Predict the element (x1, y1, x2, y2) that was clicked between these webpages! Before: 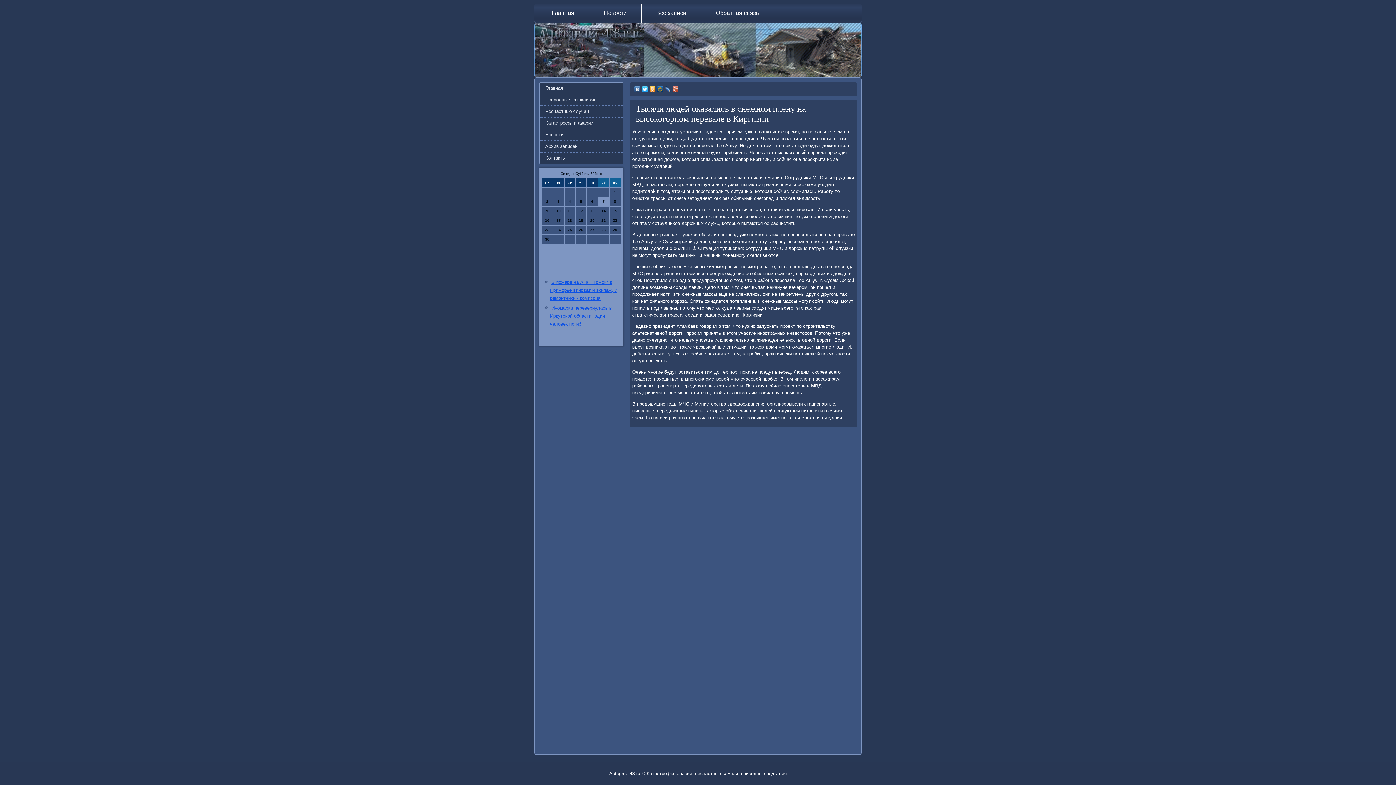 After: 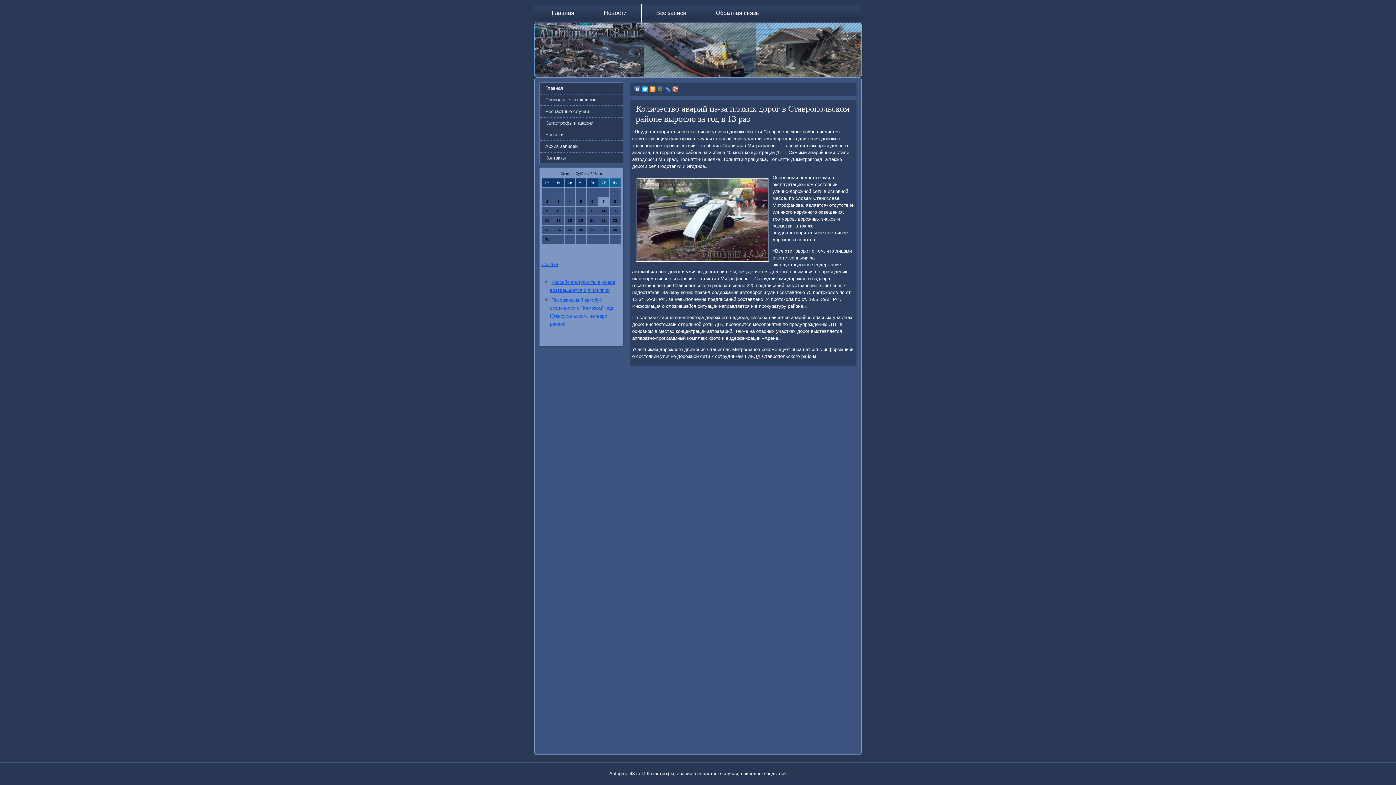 Action: bbox: (540, 117, 622, 128) label: Катастрофы и аварии